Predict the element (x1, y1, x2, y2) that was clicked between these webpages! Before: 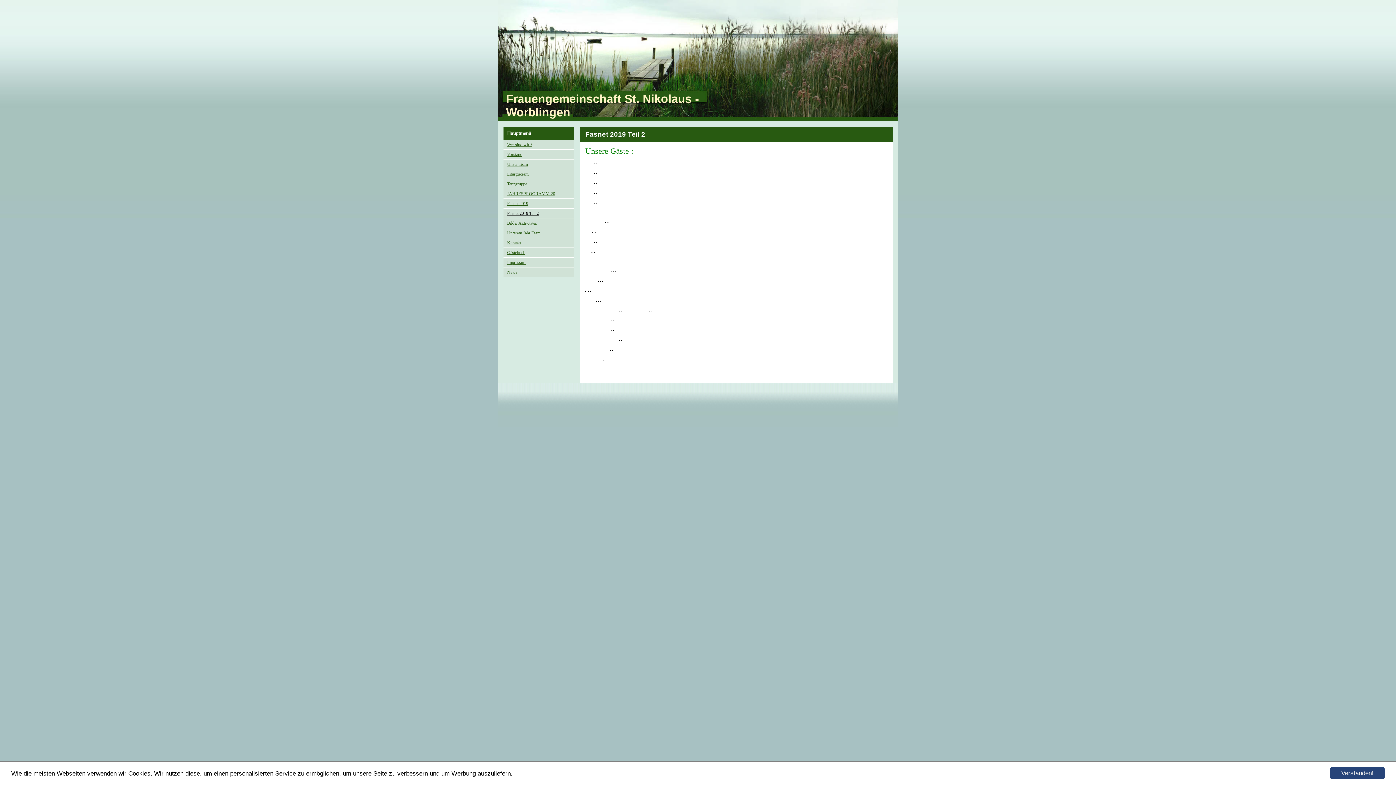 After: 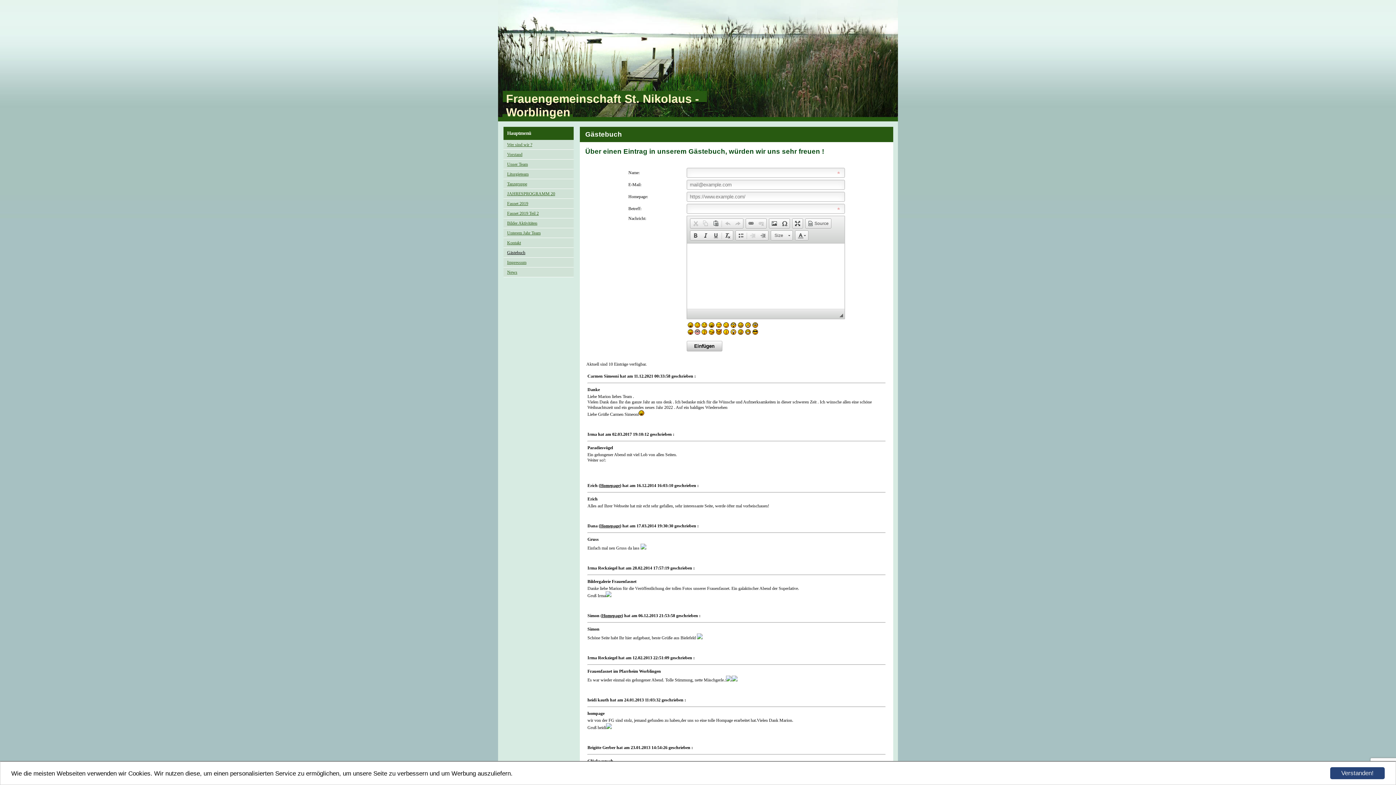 Action: bbox: (507, 250, 525, 255) label: Gästebuch